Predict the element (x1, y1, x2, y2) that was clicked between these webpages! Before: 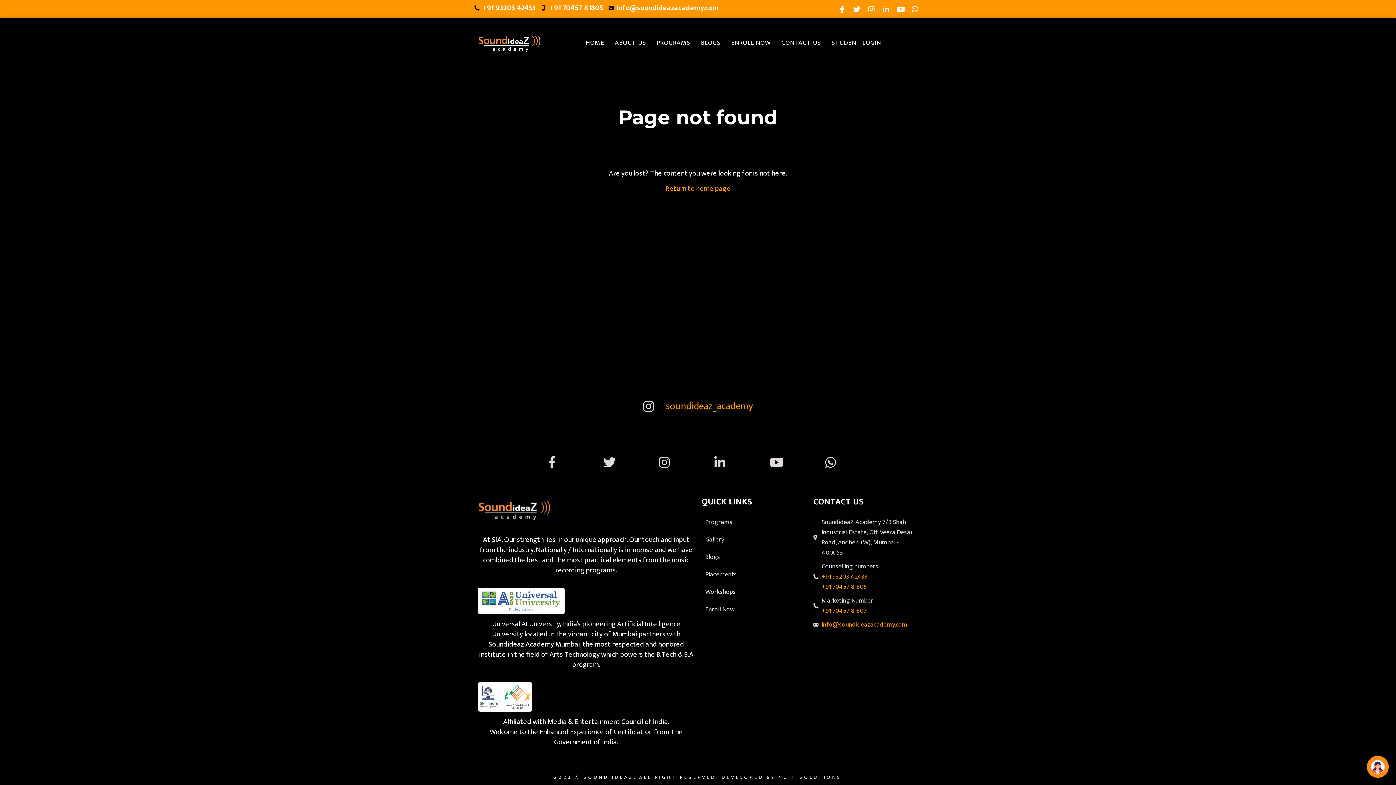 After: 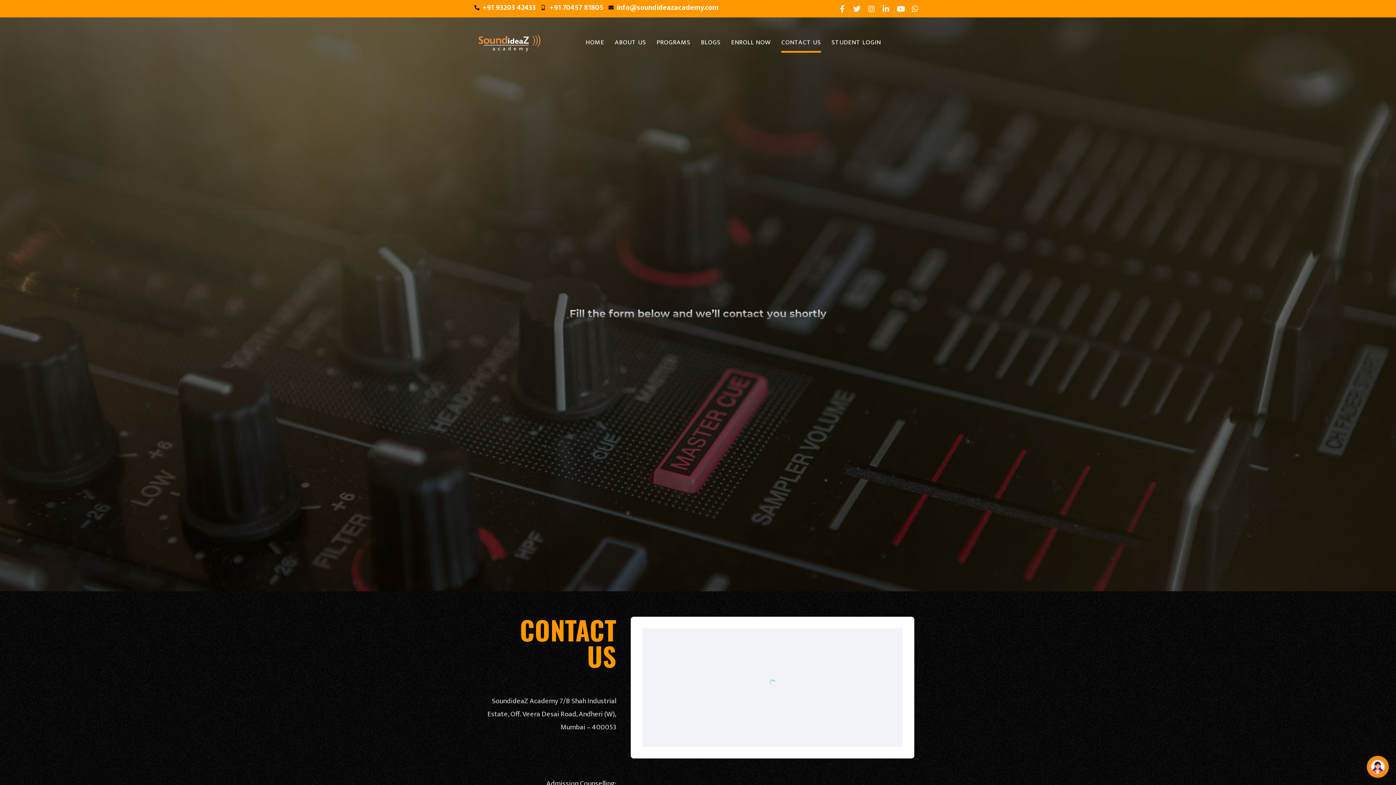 Action: bbox: (781, 32, 821, 53) label: CONTACT US